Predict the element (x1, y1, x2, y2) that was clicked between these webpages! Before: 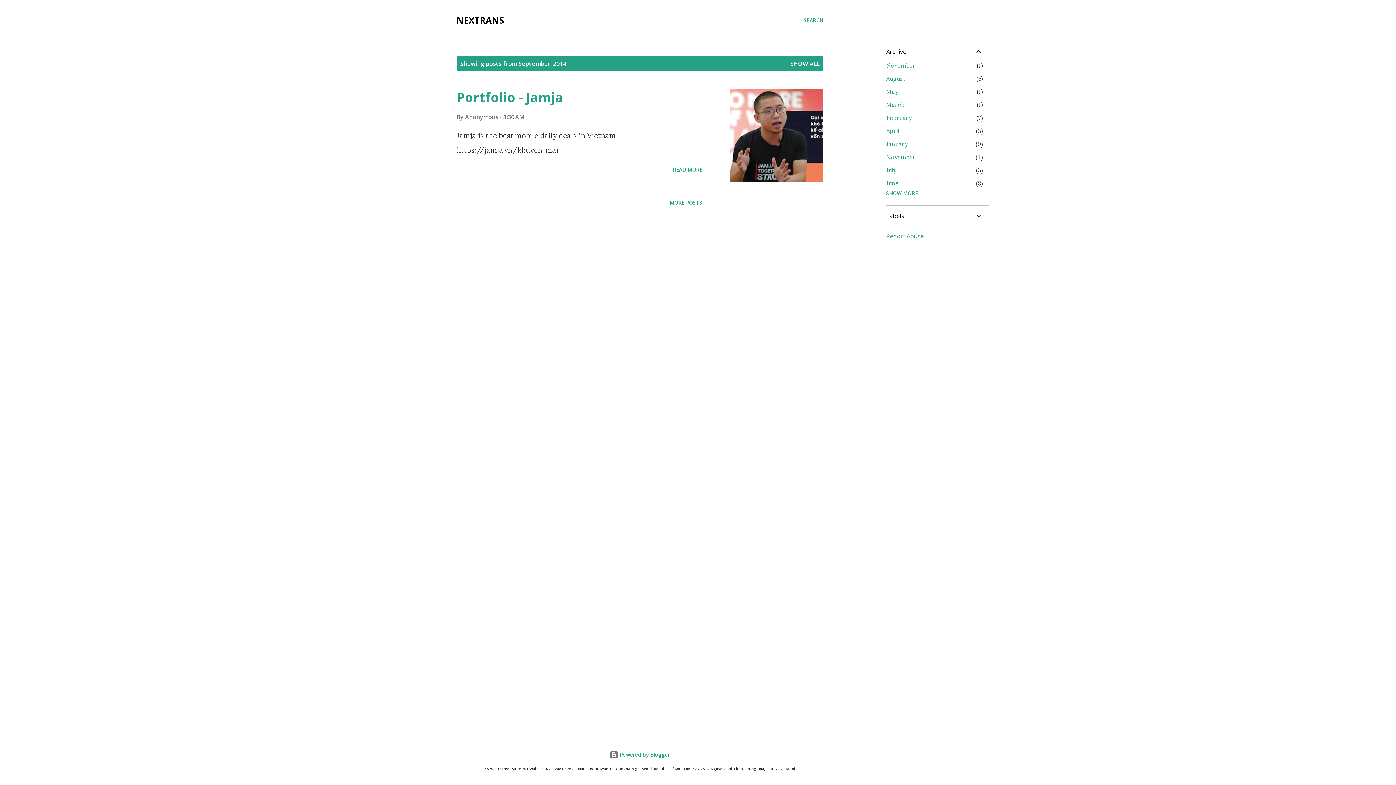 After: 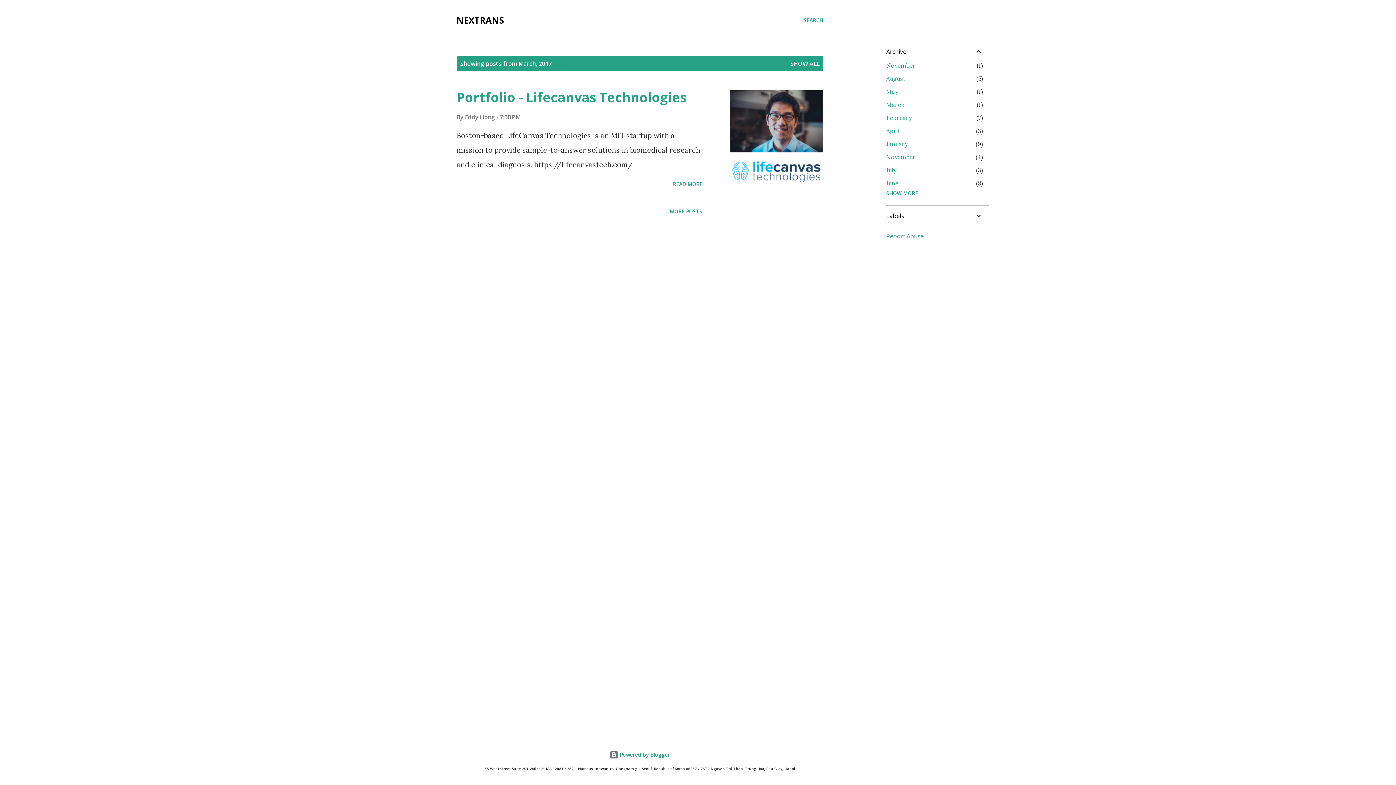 Action: bbox: (886, 101, 904, 108) label: March
1